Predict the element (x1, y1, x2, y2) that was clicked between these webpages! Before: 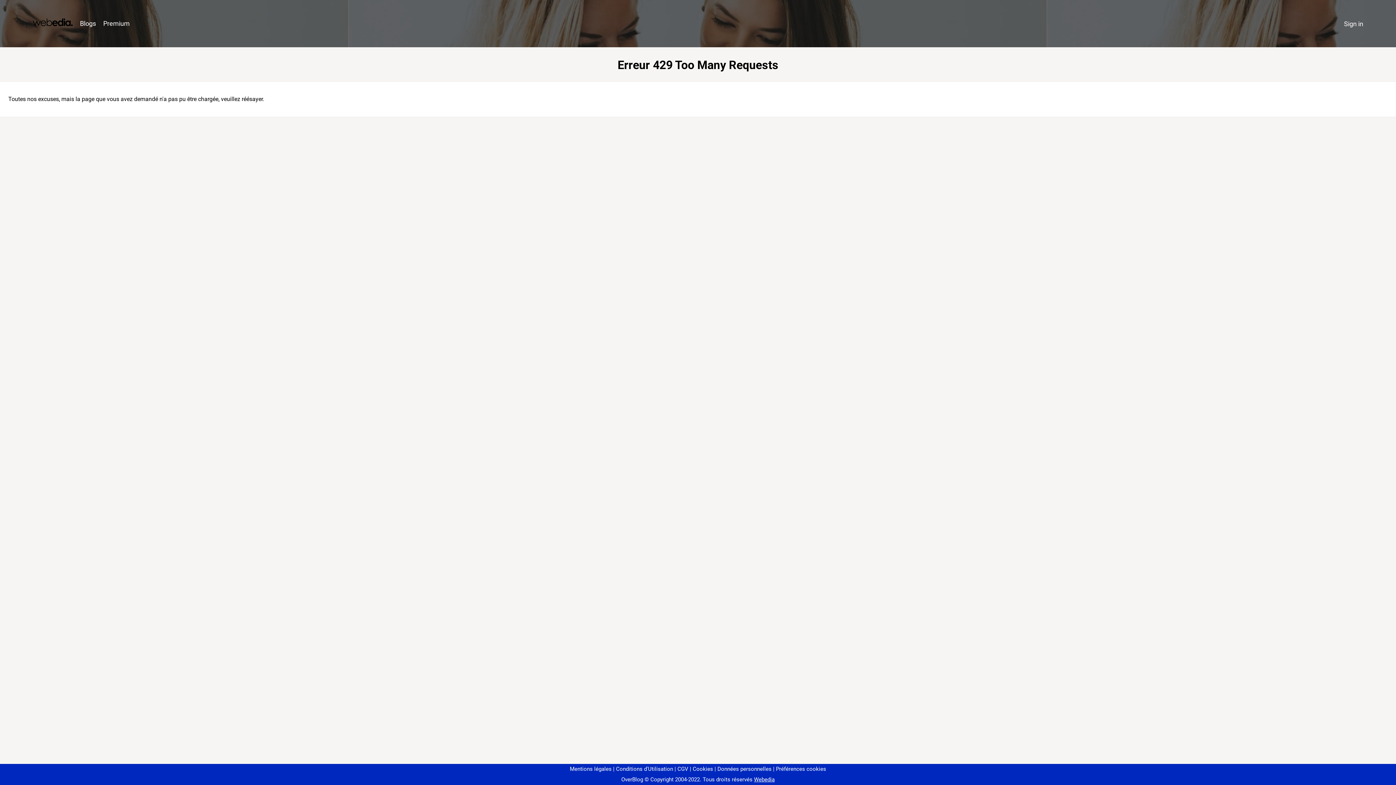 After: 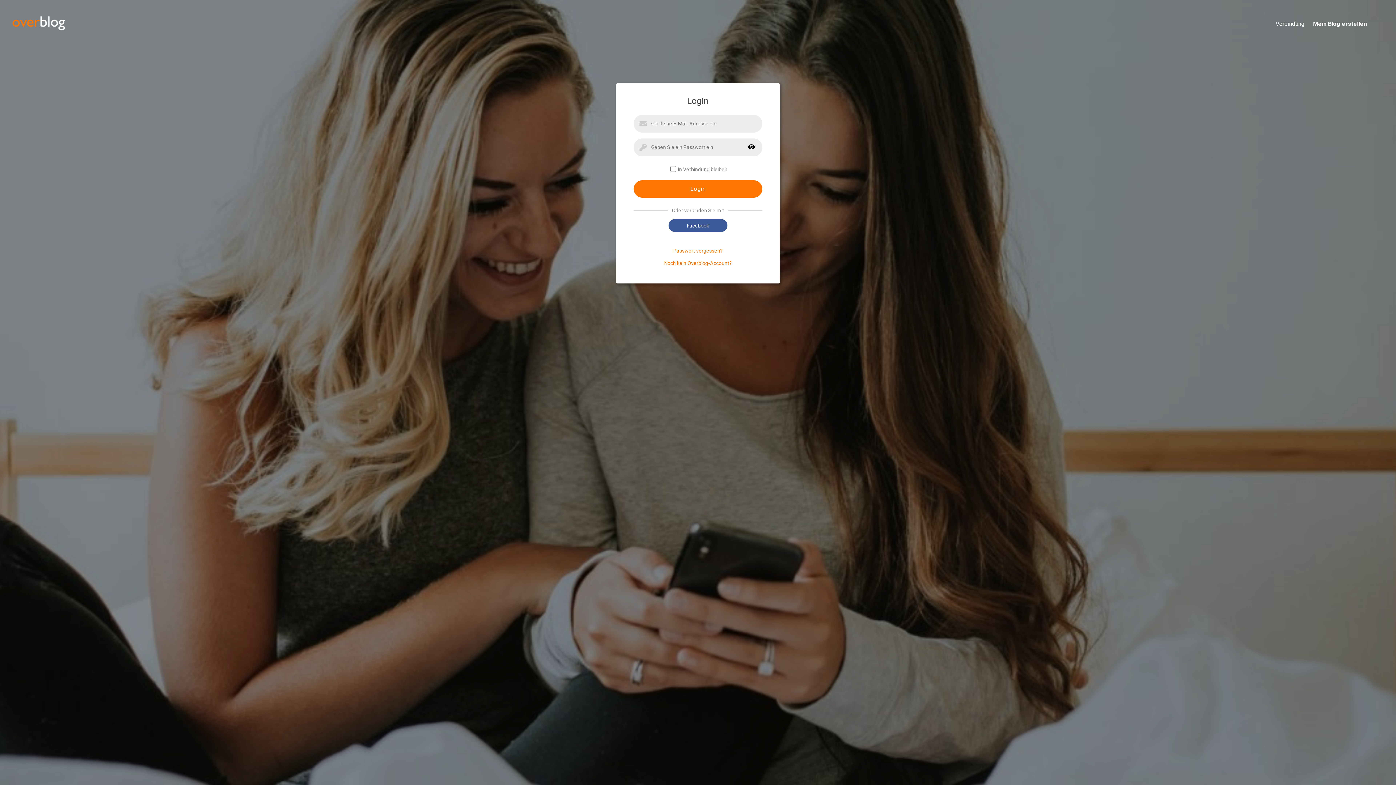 Action: label: Sign in bbox: (1340, 16, 1367, 31)